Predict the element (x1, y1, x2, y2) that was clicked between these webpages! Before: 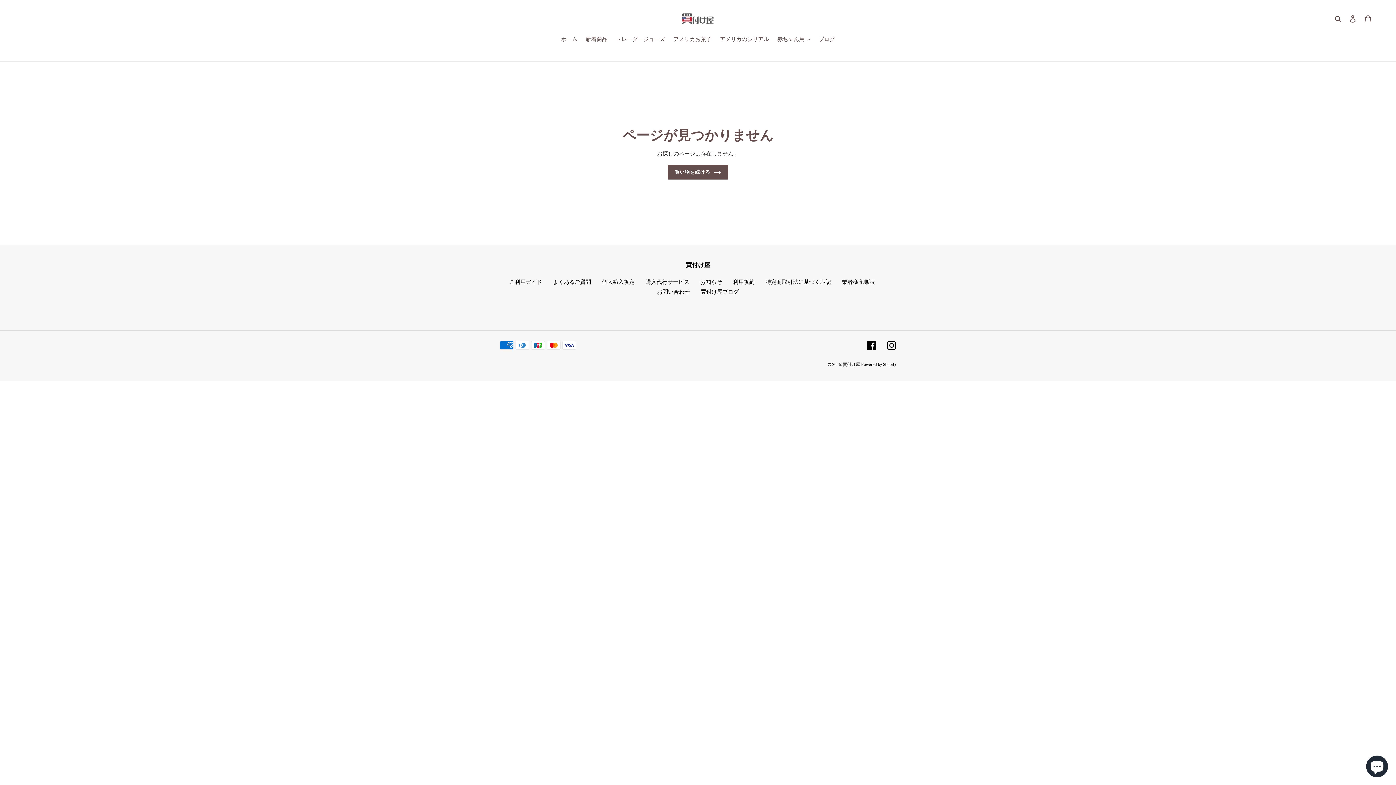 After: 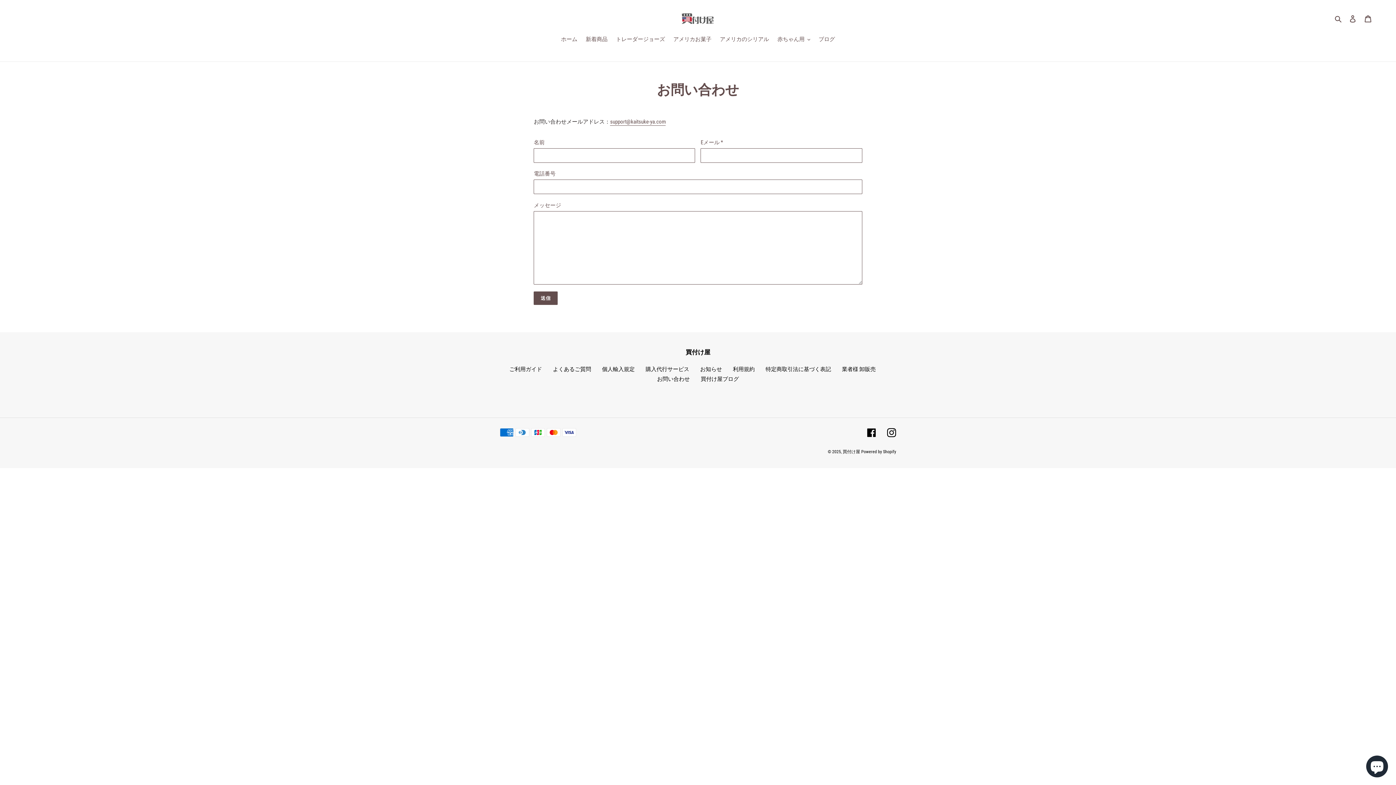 Action: label: お問い合わせ bbox: (657, 288, 690, 295)